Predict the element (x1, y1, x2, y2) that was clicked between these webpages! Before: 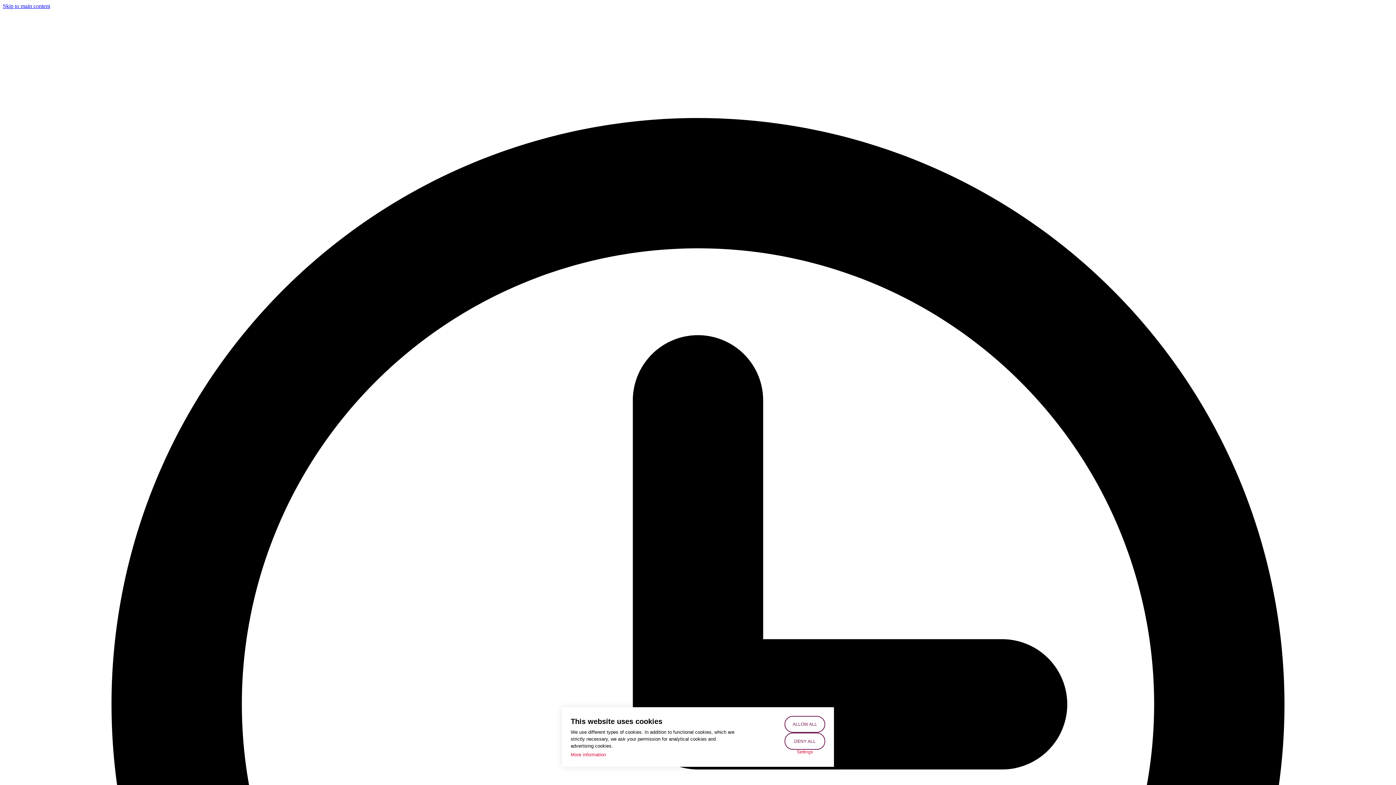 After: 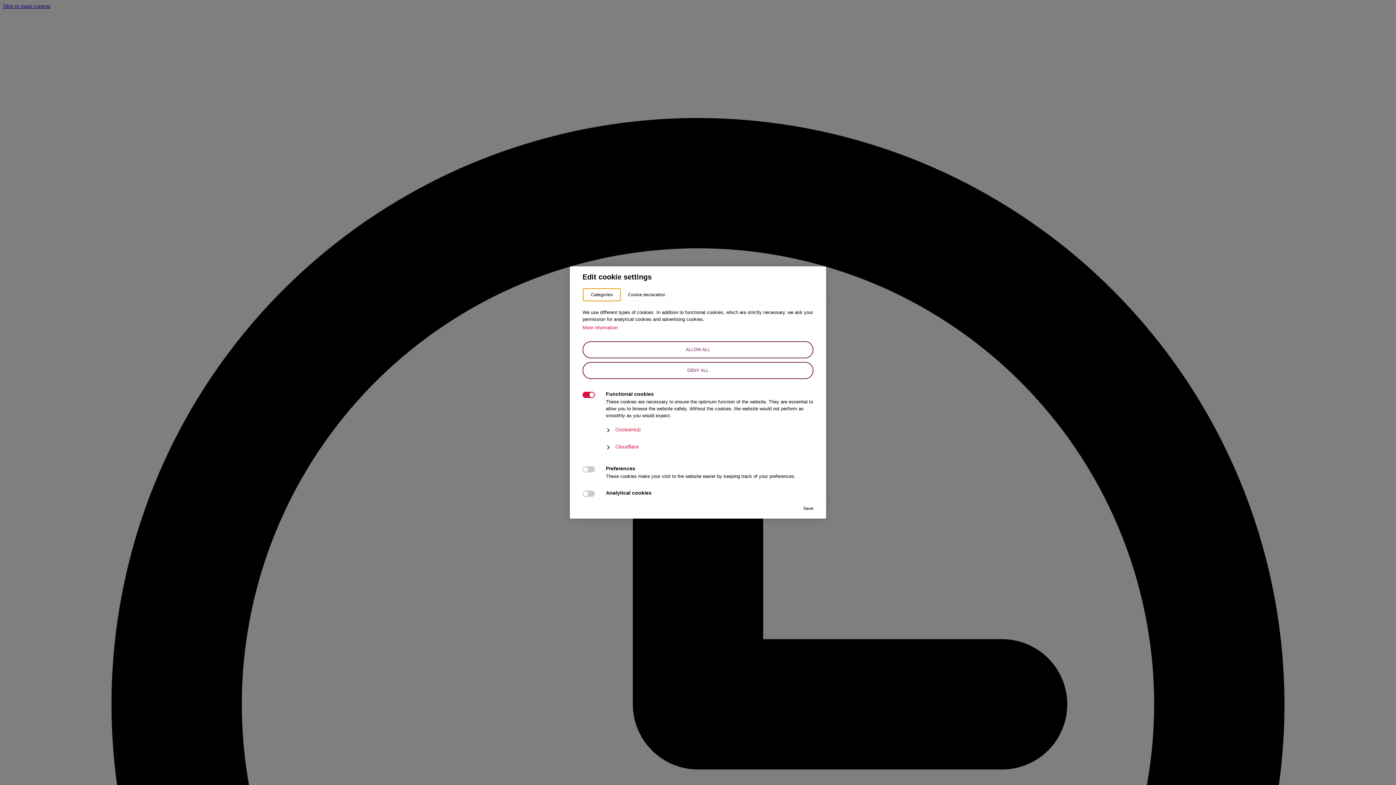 Action: label: Settings bbox: (784, 750, 825, 754)